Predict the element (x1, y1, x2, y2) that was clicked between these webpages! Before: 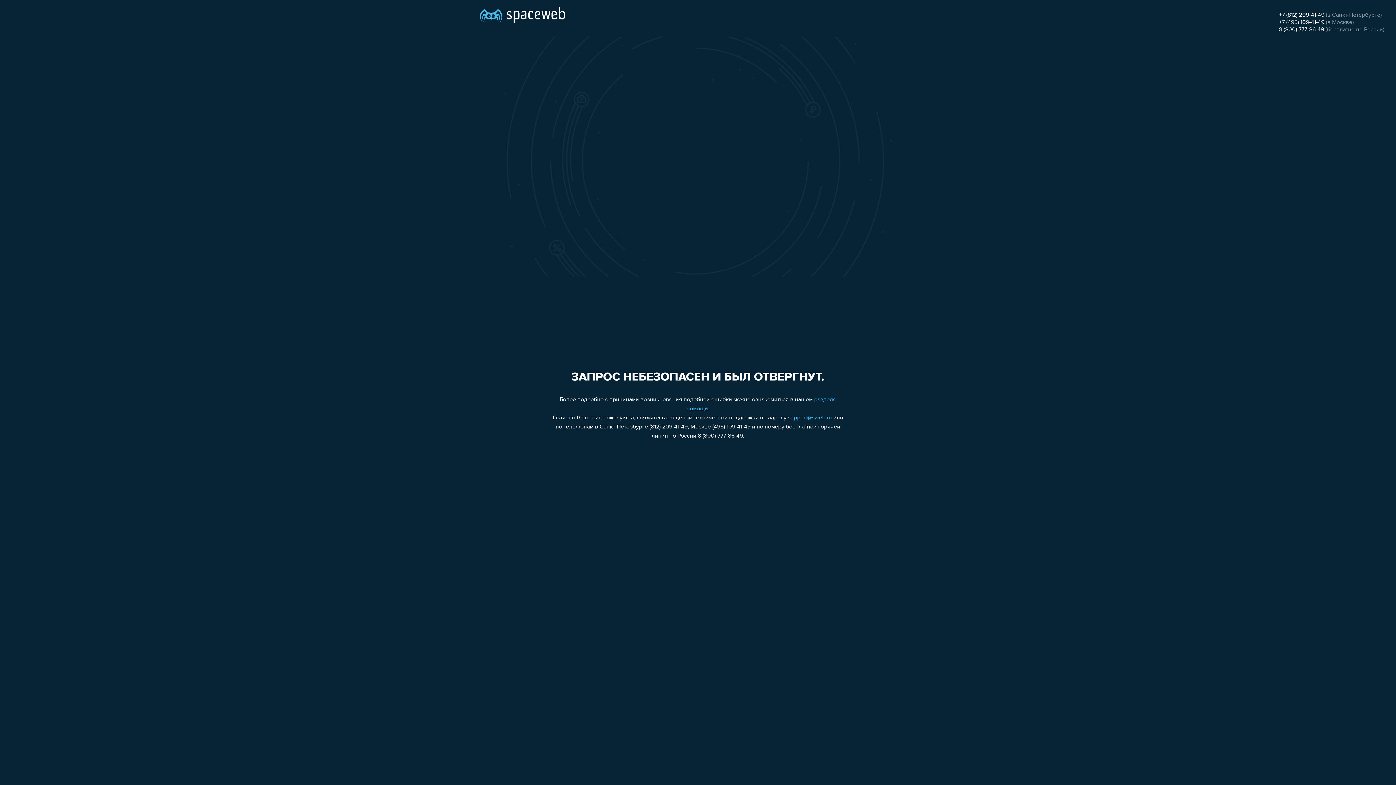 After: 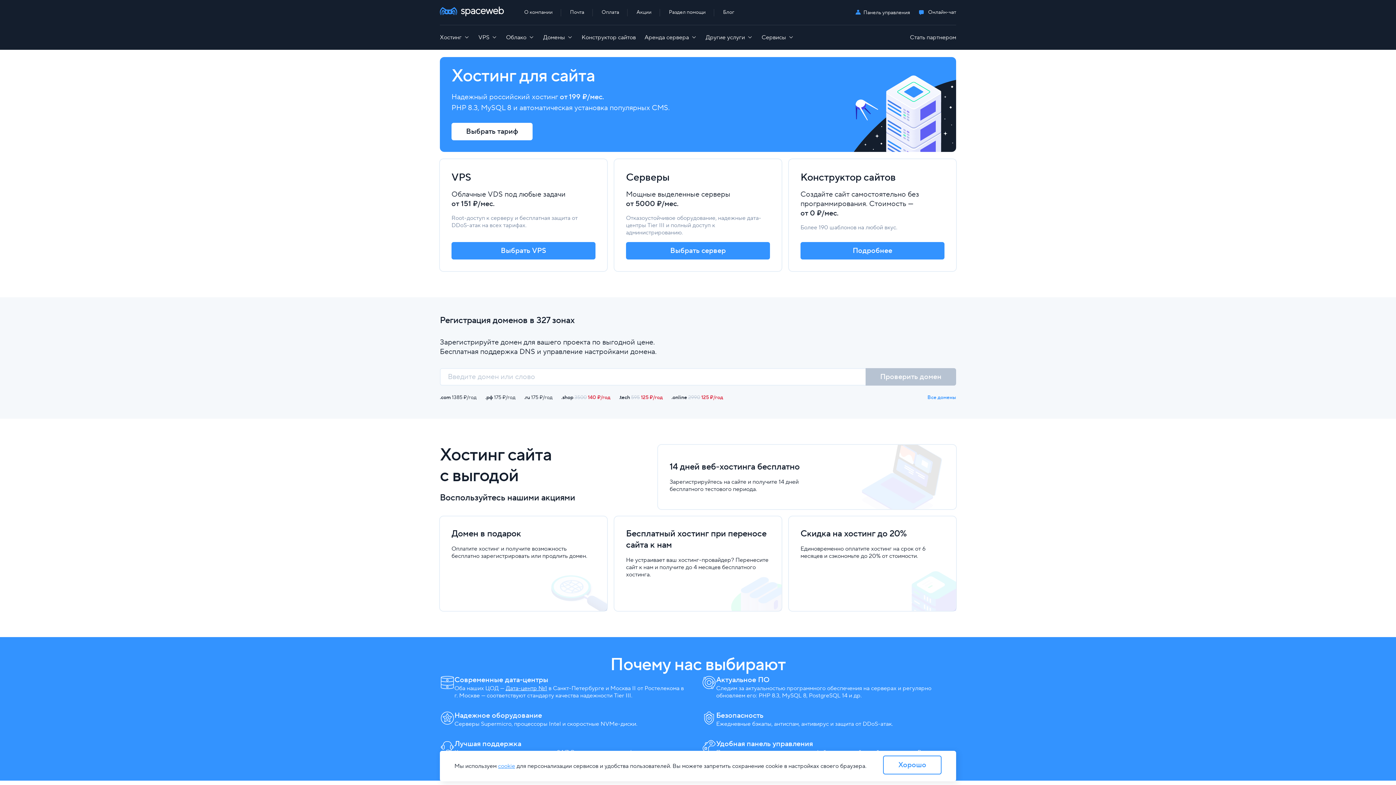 Action: bbox: (480, 0, 565, 25)